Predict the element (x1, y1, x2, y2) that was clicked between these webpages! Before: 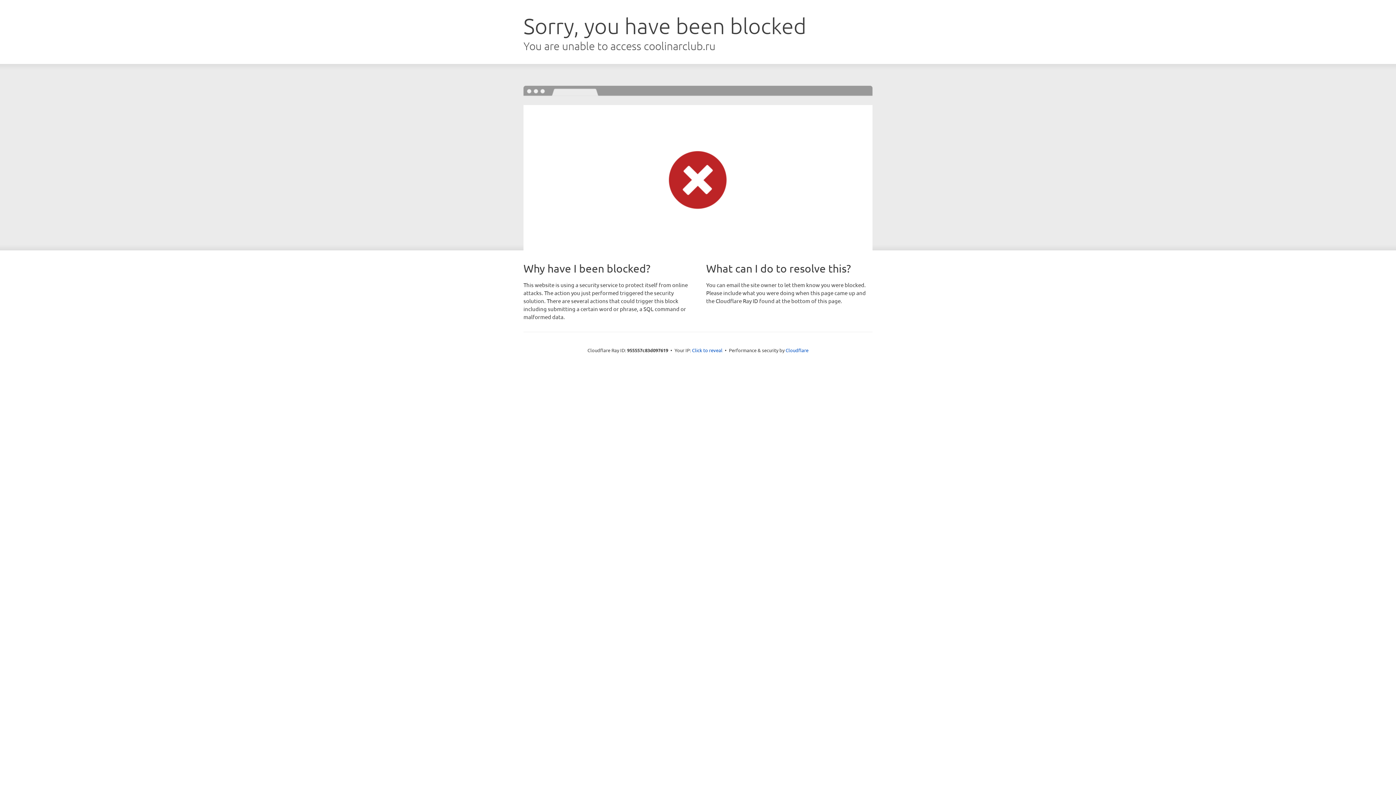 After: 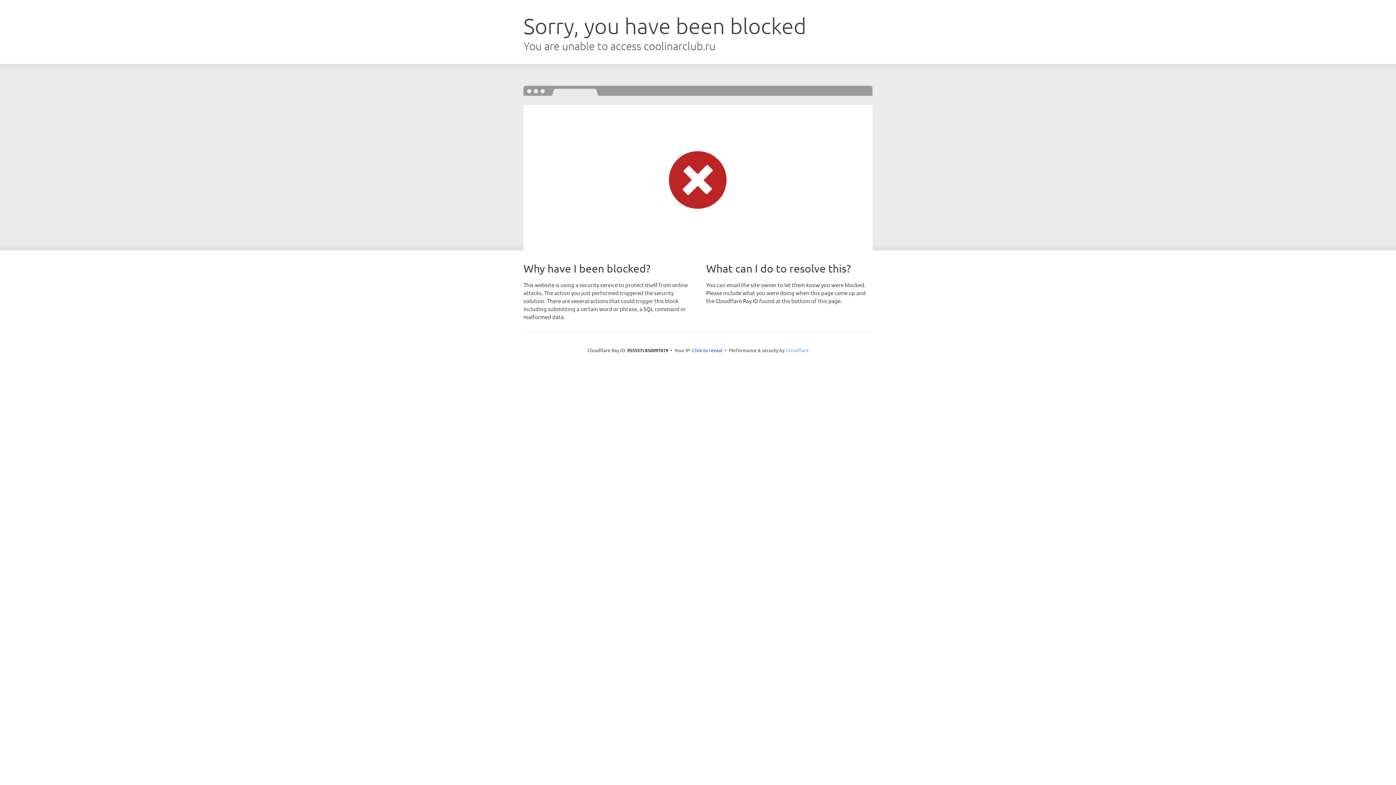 Action: bbox: (785, 347, 808, 353) label: Cloudflare